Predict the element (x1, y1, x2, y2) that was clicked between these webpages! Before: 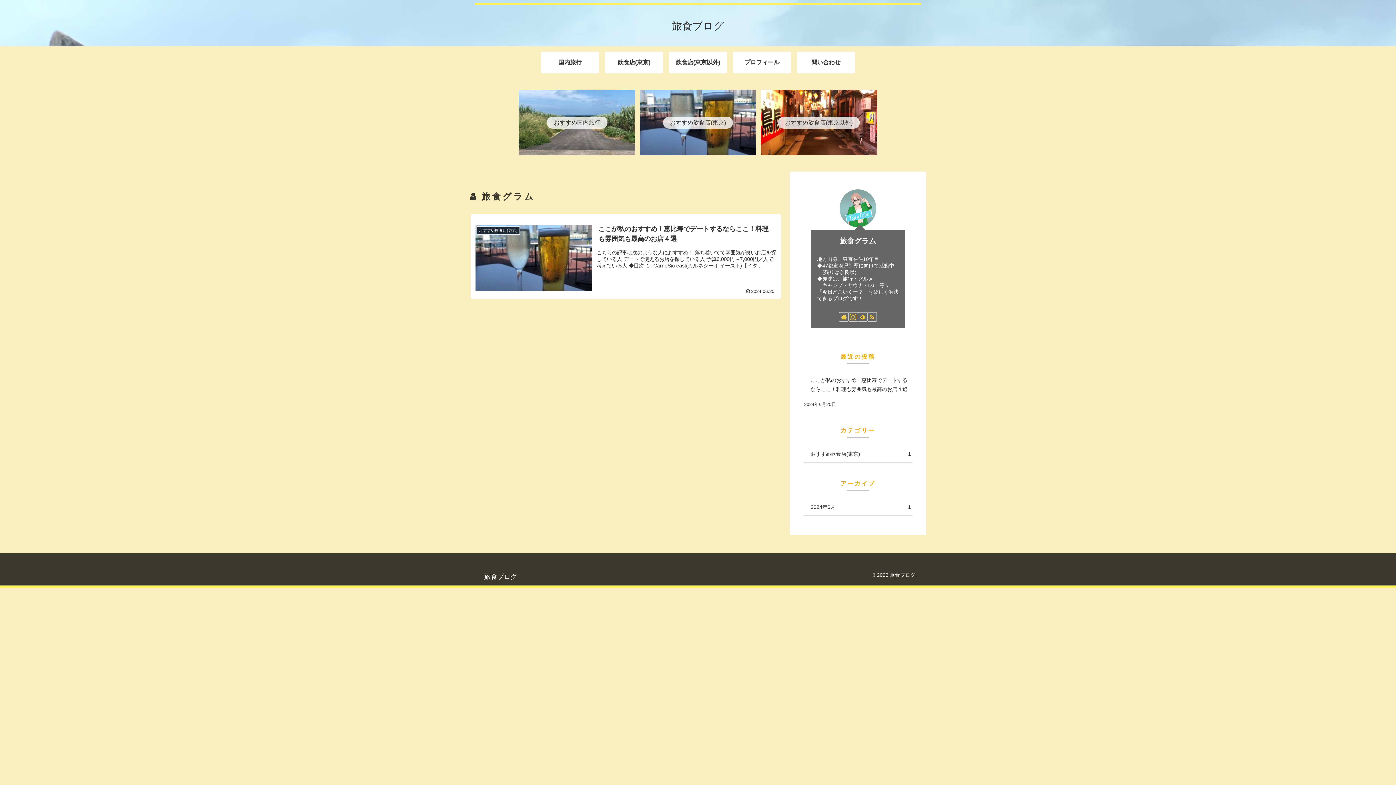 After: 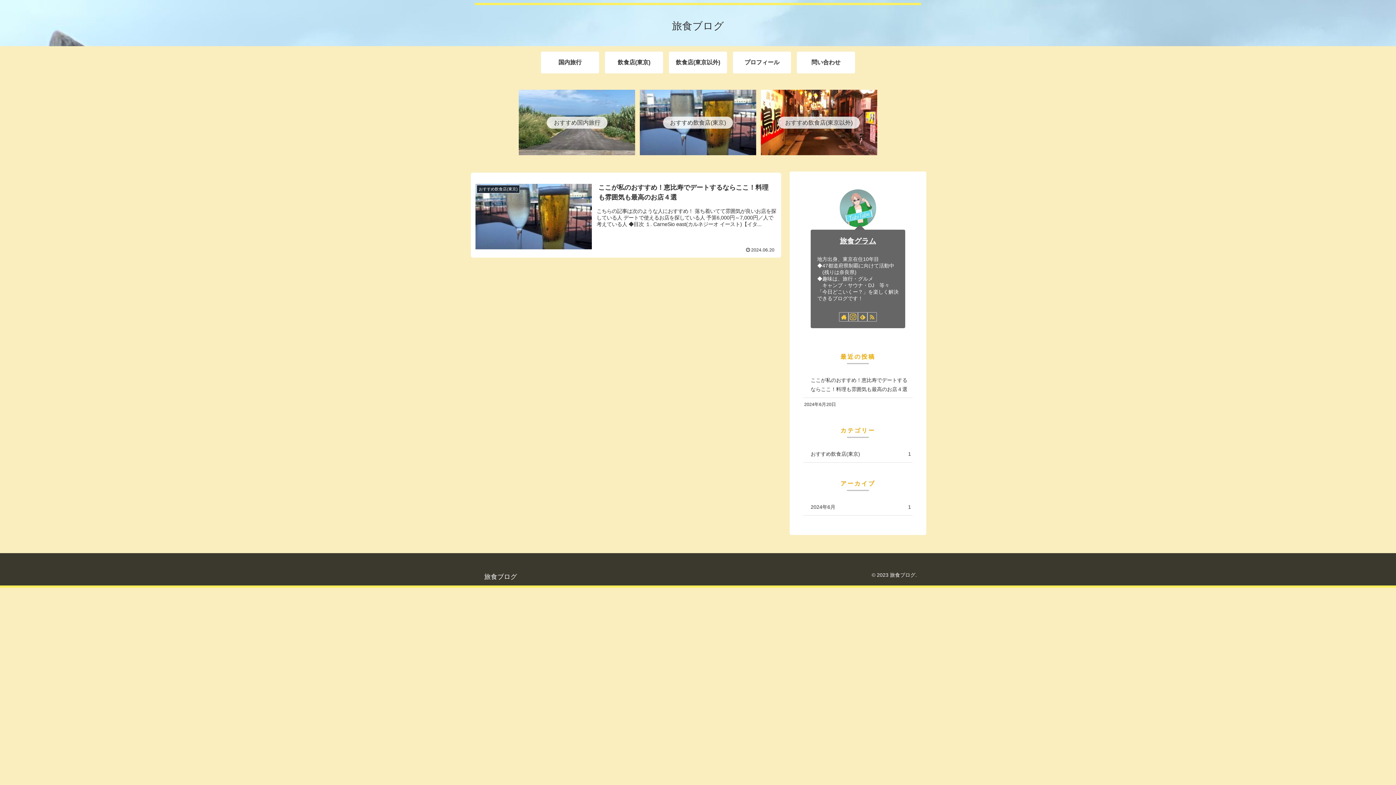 Action: bbox: (665, 23, 730, 30) label: 旅食ブログ